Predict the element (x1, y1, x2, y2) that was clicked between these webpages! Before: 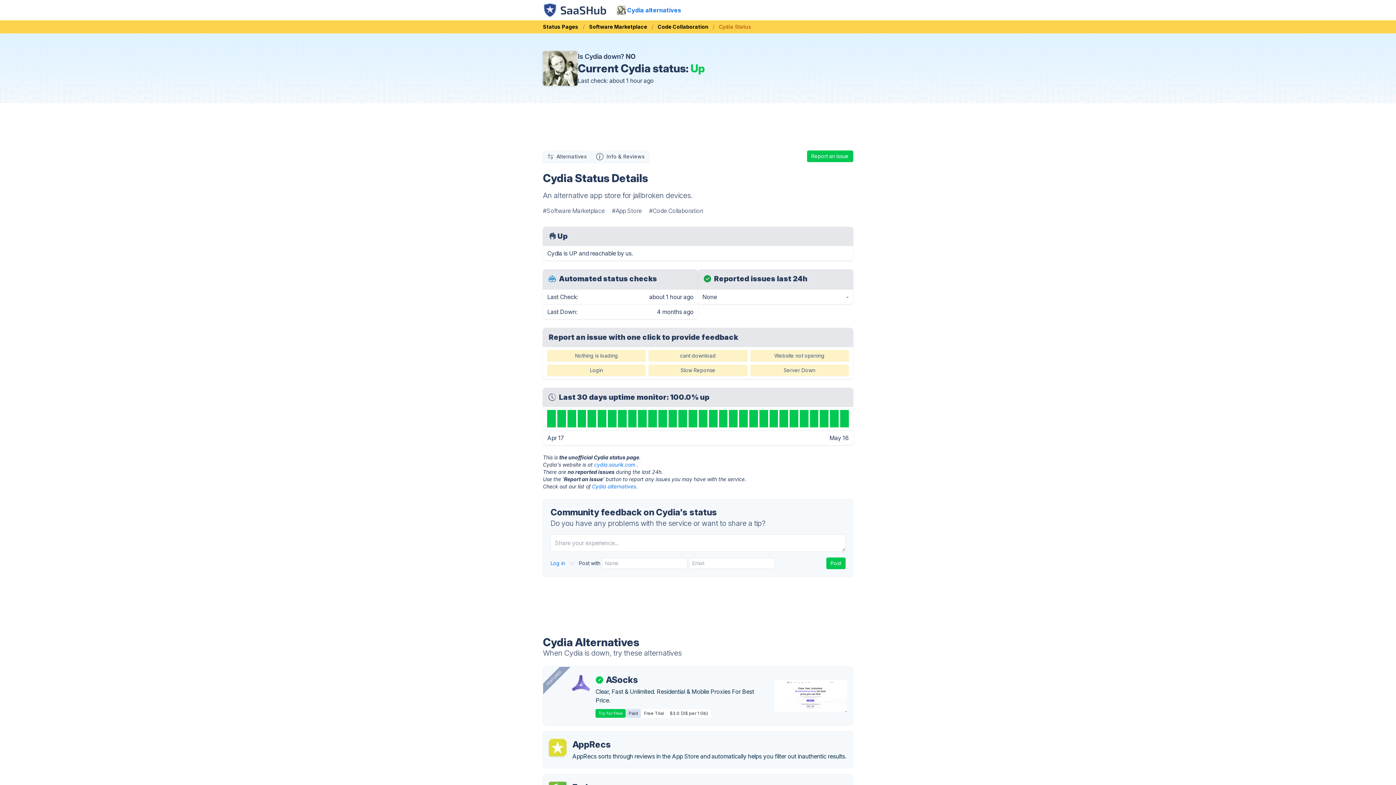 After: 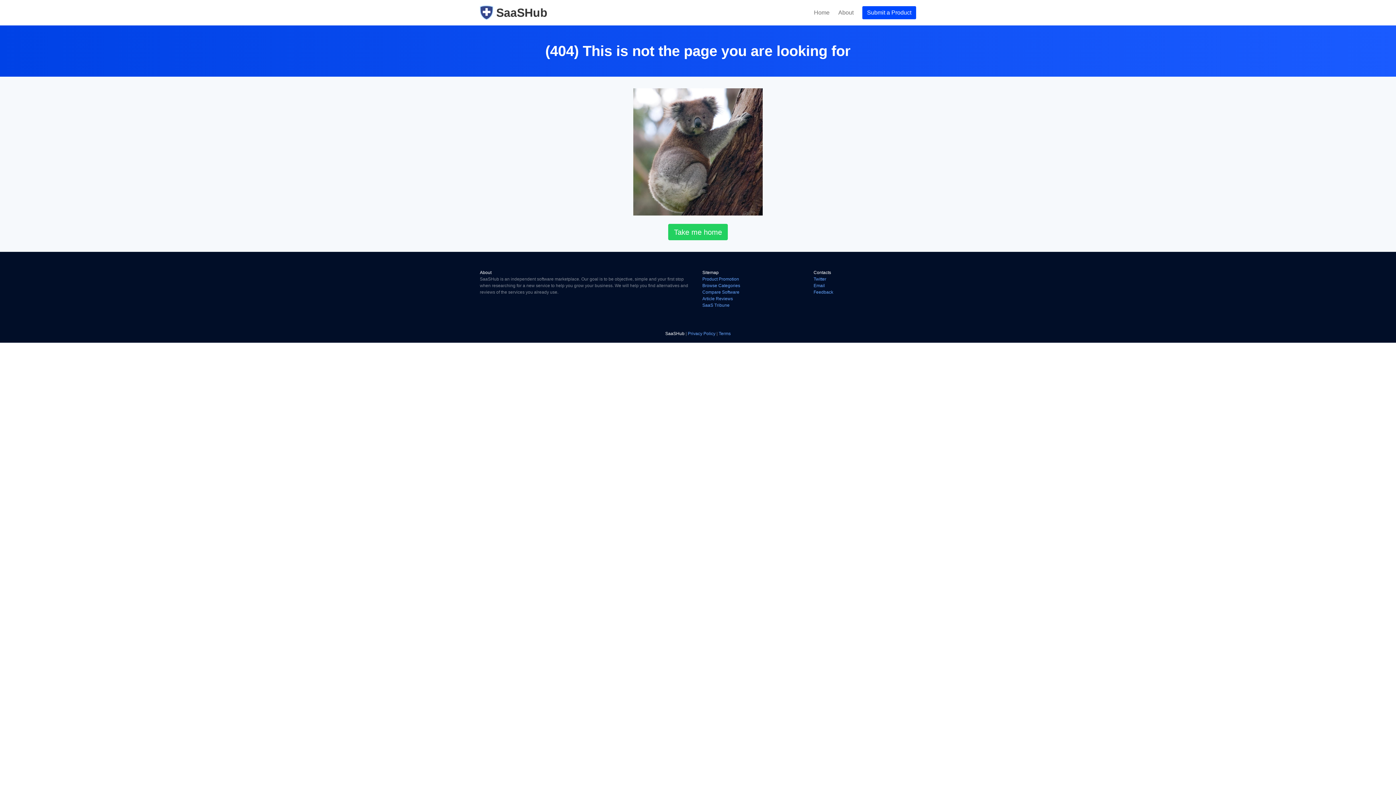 Action: label: Login bbox: (547, 364, 645, 376)